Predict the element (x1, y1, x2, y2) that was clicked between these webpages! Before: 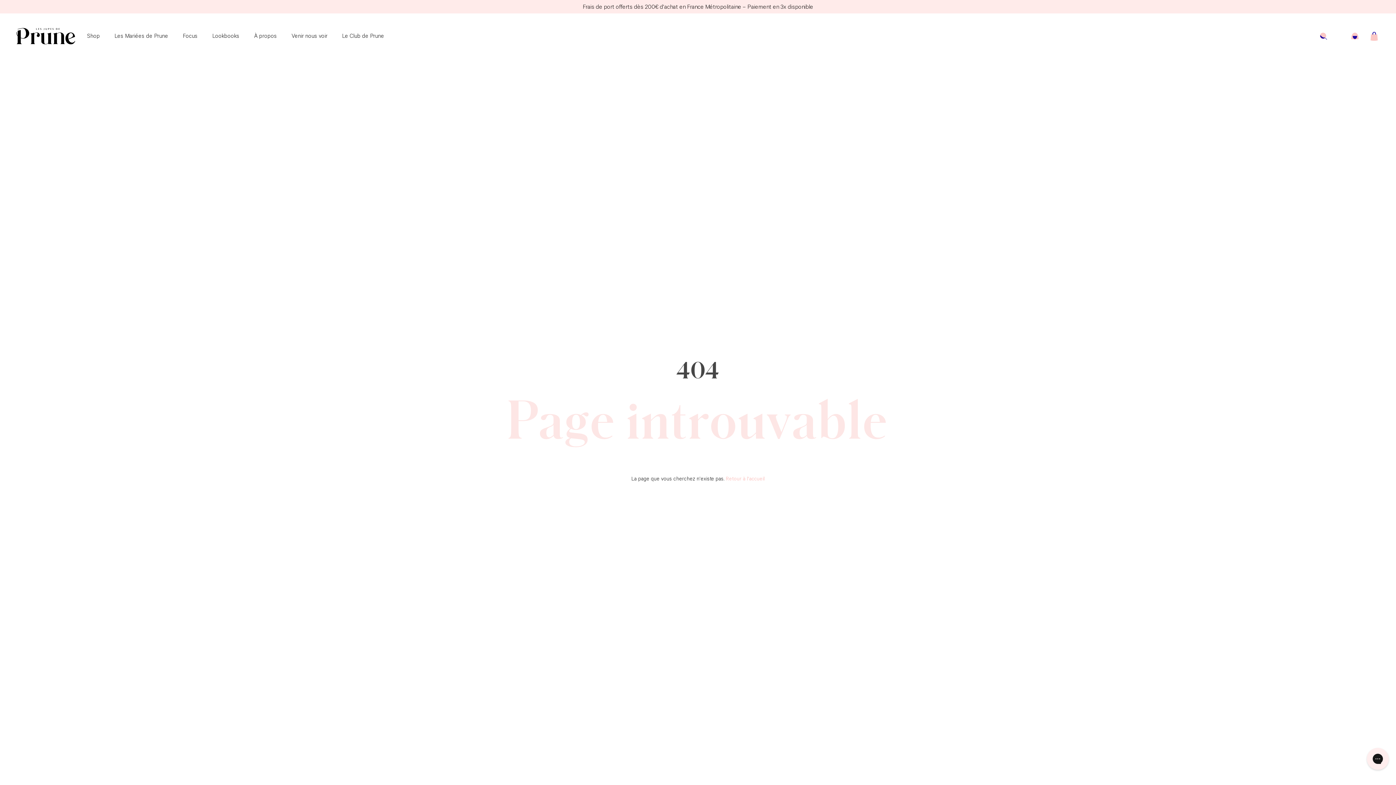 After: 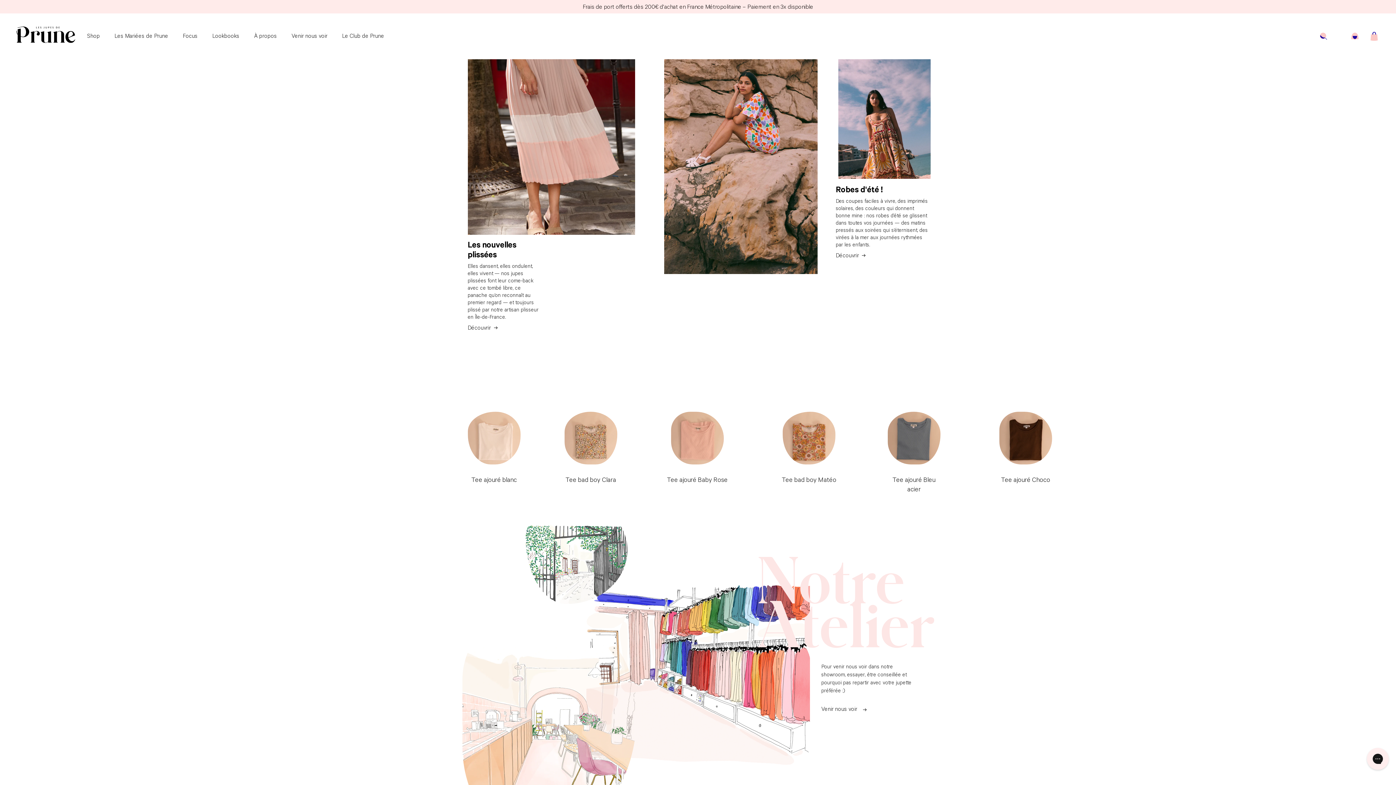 Action: label: Focus bbox: (182, 32, 197, 40)